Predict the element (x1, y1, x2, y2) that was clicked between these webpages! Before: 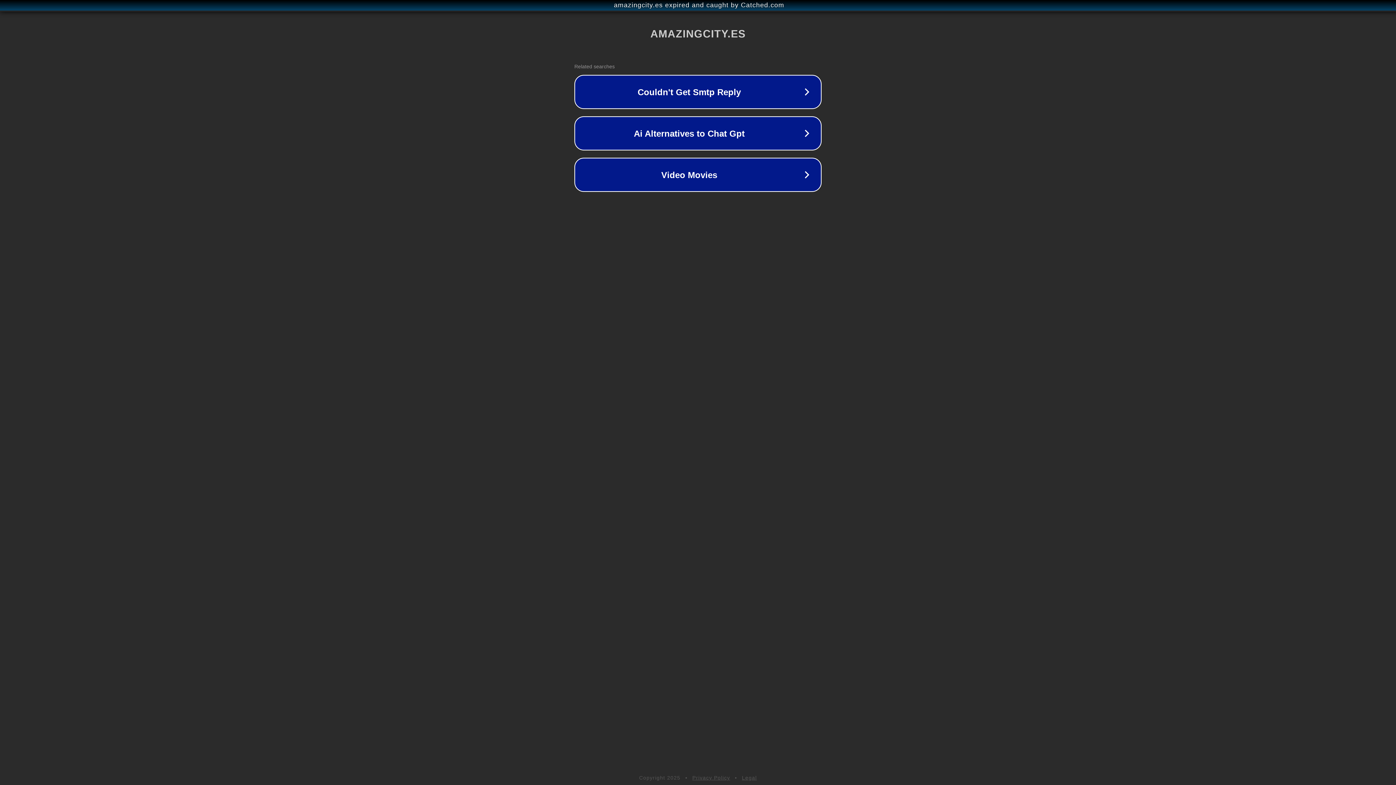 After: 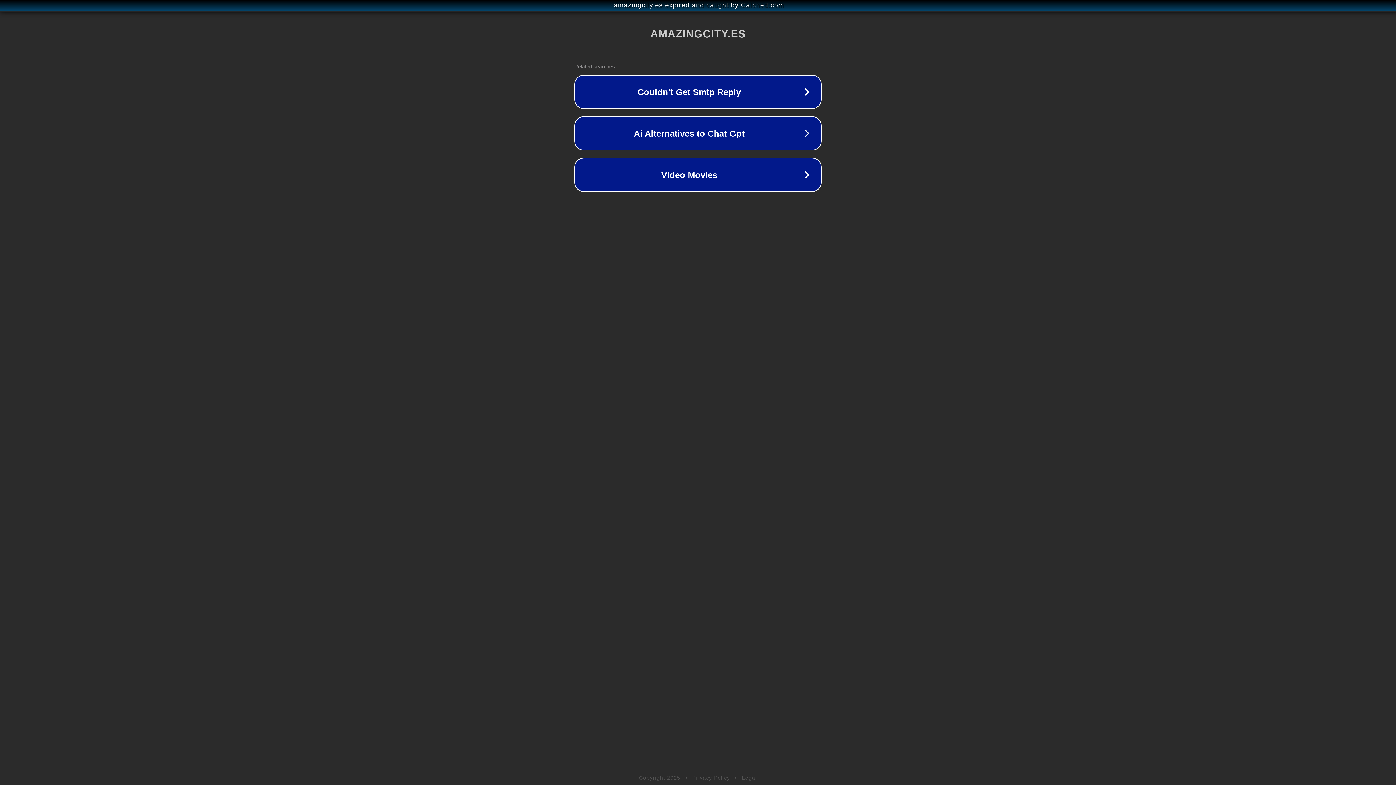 Action: bbox: (692, 775, 730, 781) label: Privacy Policy